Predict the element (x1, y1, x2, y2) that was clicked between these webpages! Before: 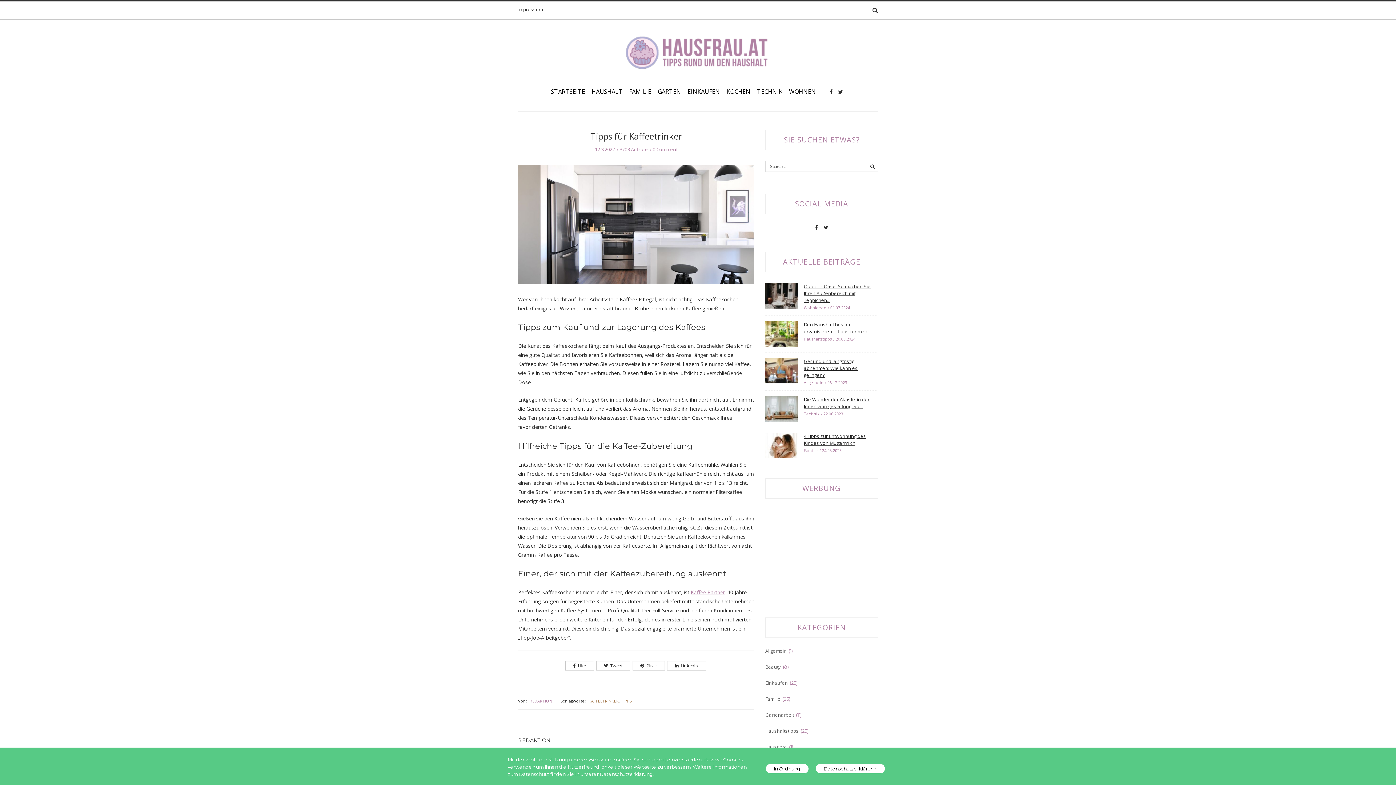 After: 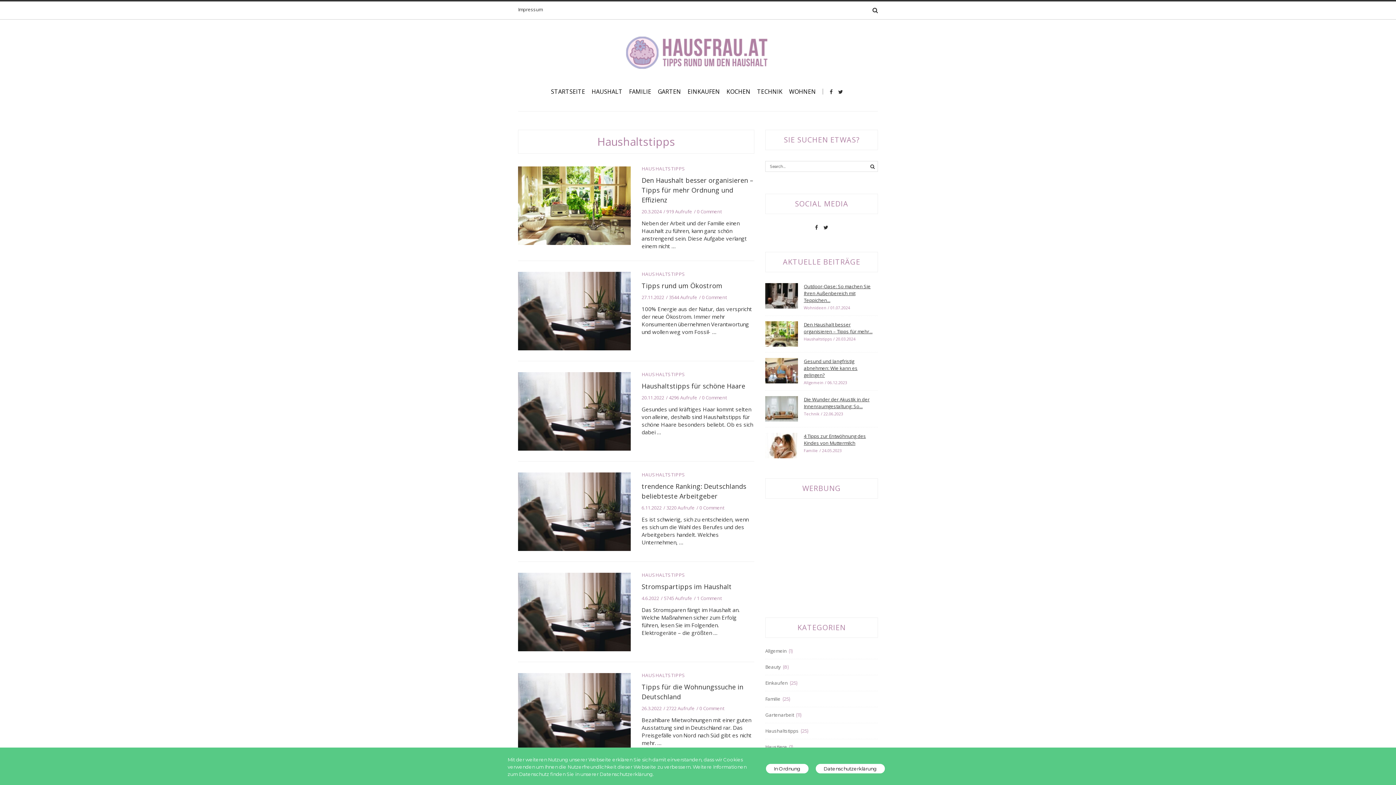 Action: bbox: (591, 87, 622, 95) label: HAUSHALT